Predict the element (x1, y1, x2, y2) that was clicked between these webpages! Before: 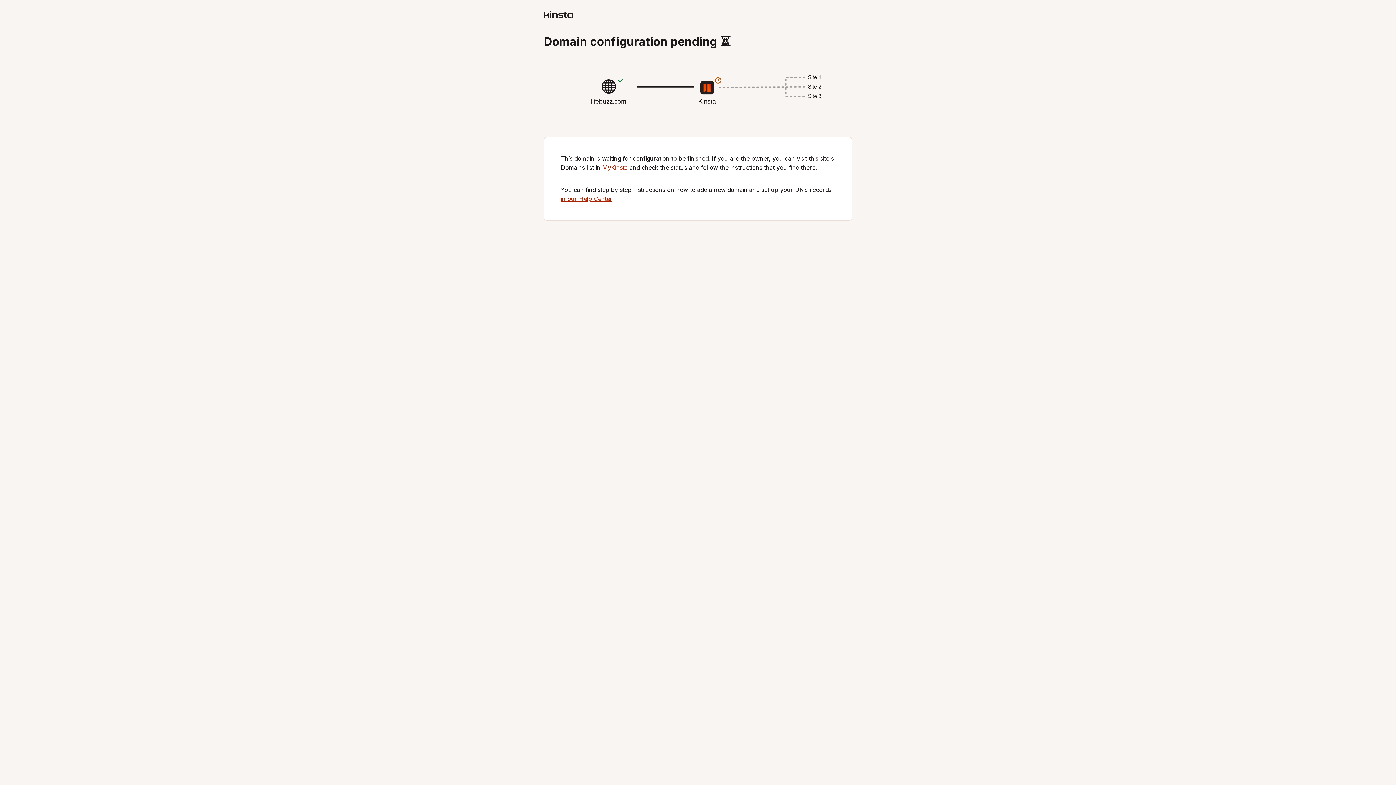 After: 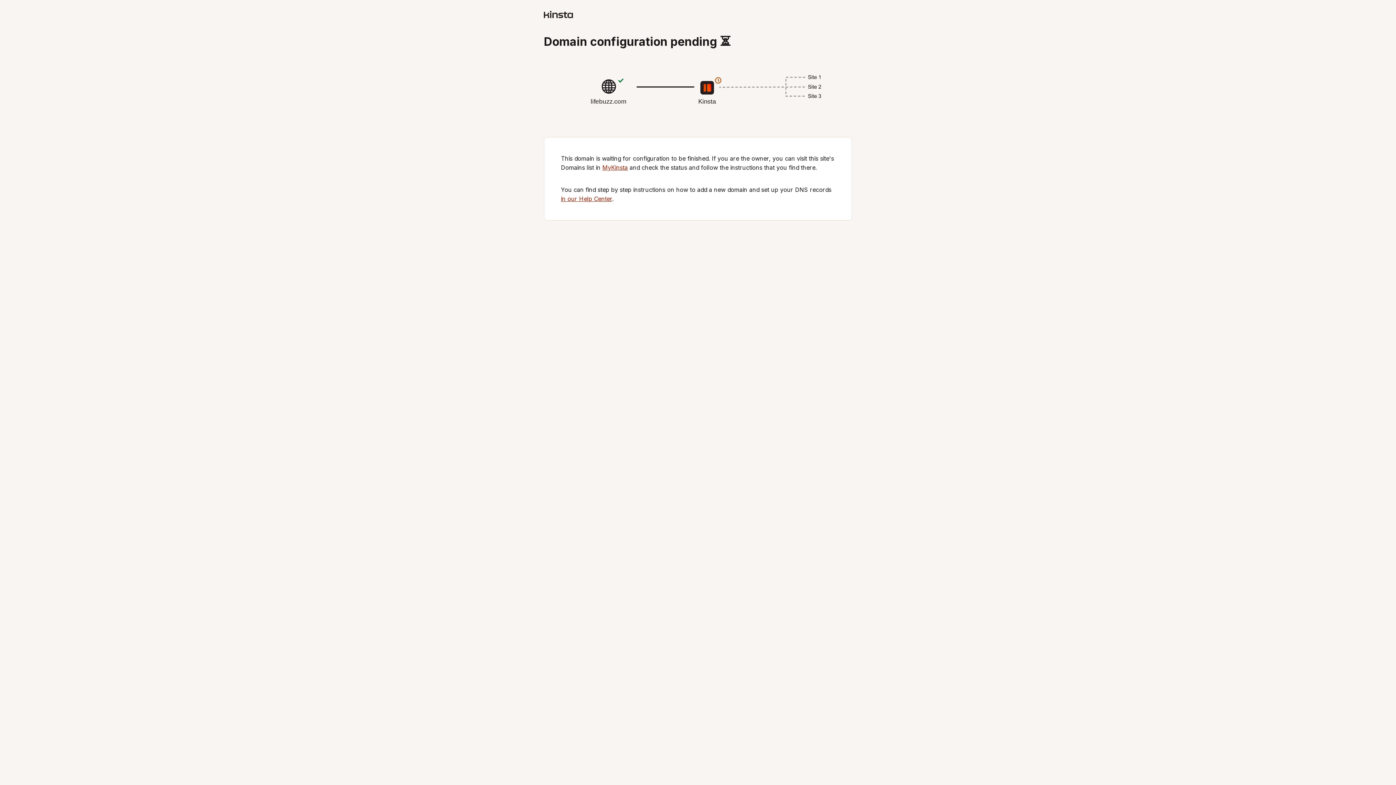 Action: bbox: (544, 12, 573, 19)